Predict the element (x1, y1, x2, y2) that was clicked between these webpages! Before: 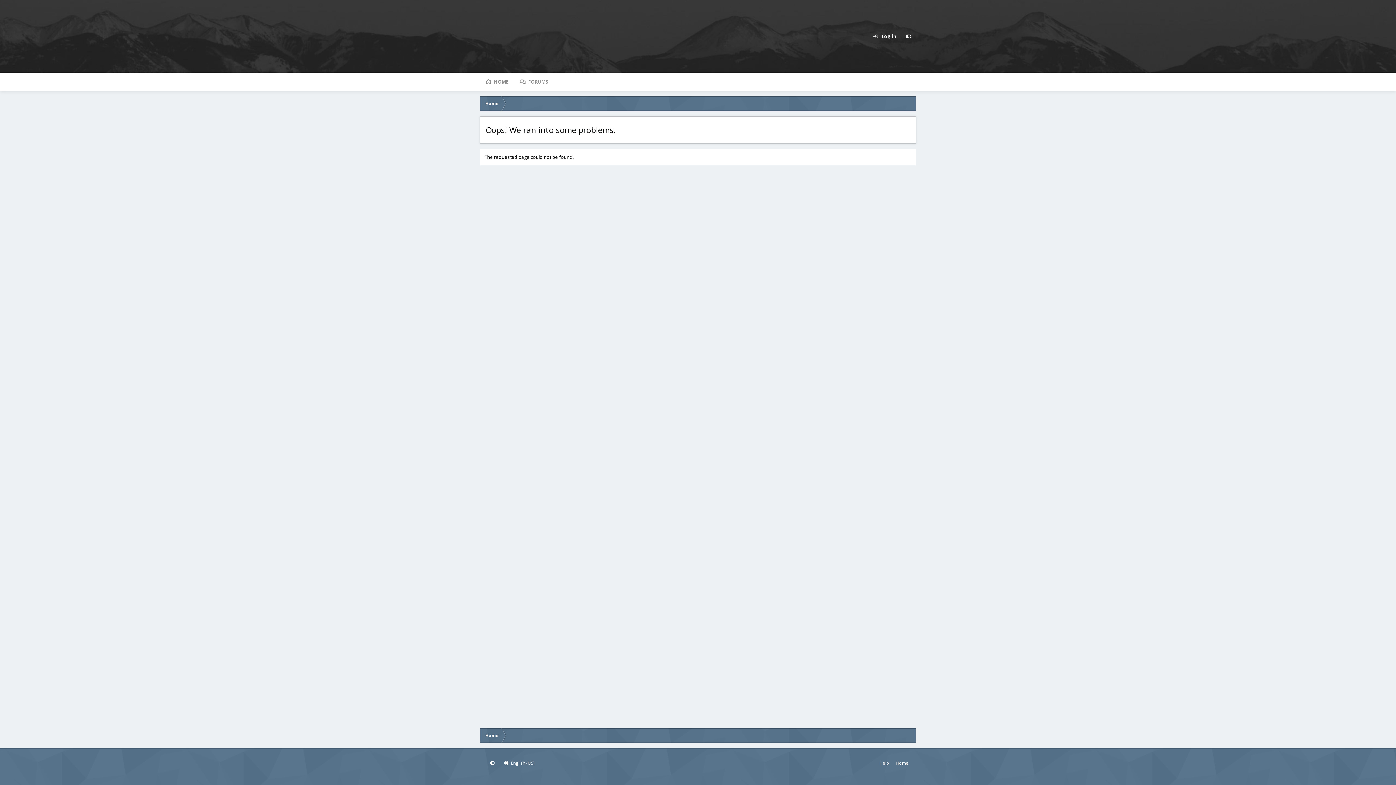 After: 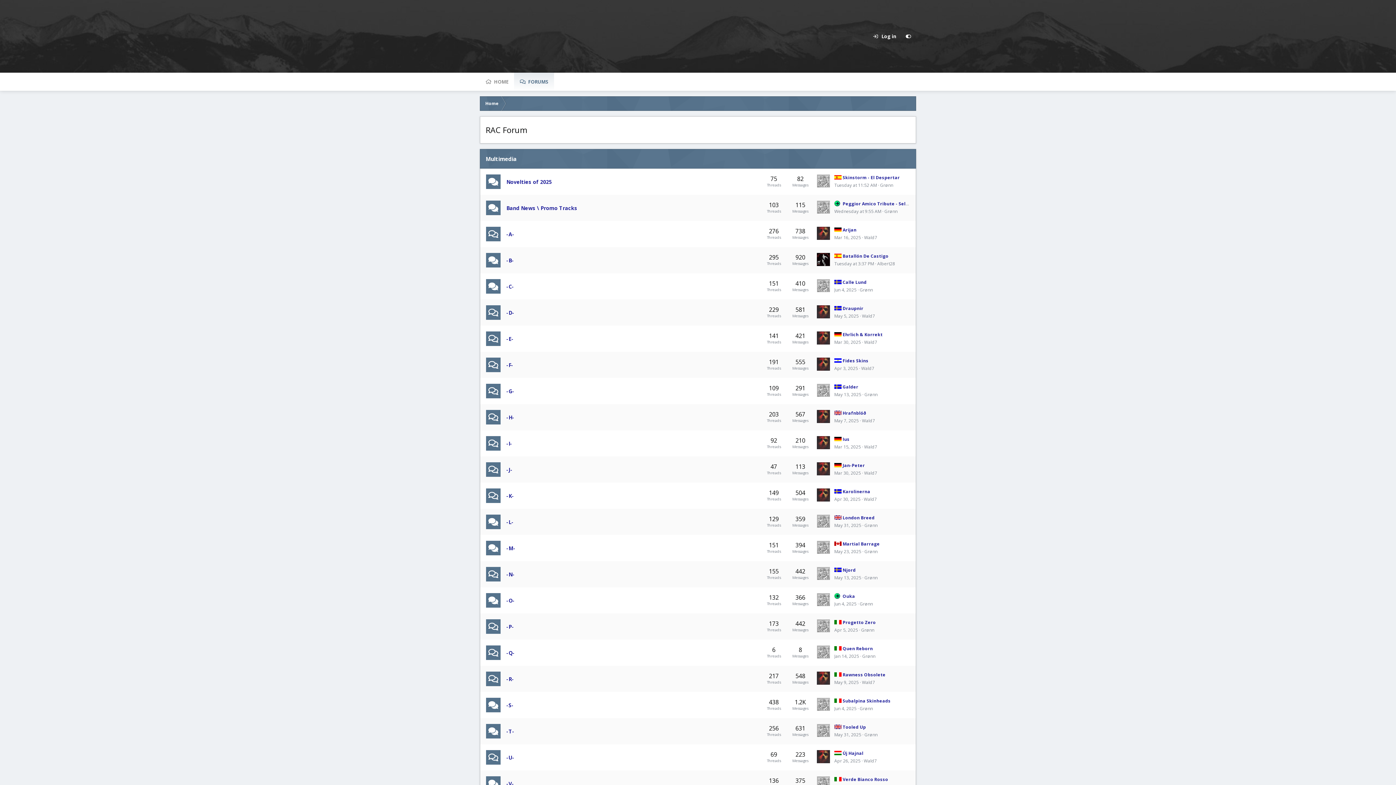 Action: bbox: (480, 728, 504, 743) label: Home